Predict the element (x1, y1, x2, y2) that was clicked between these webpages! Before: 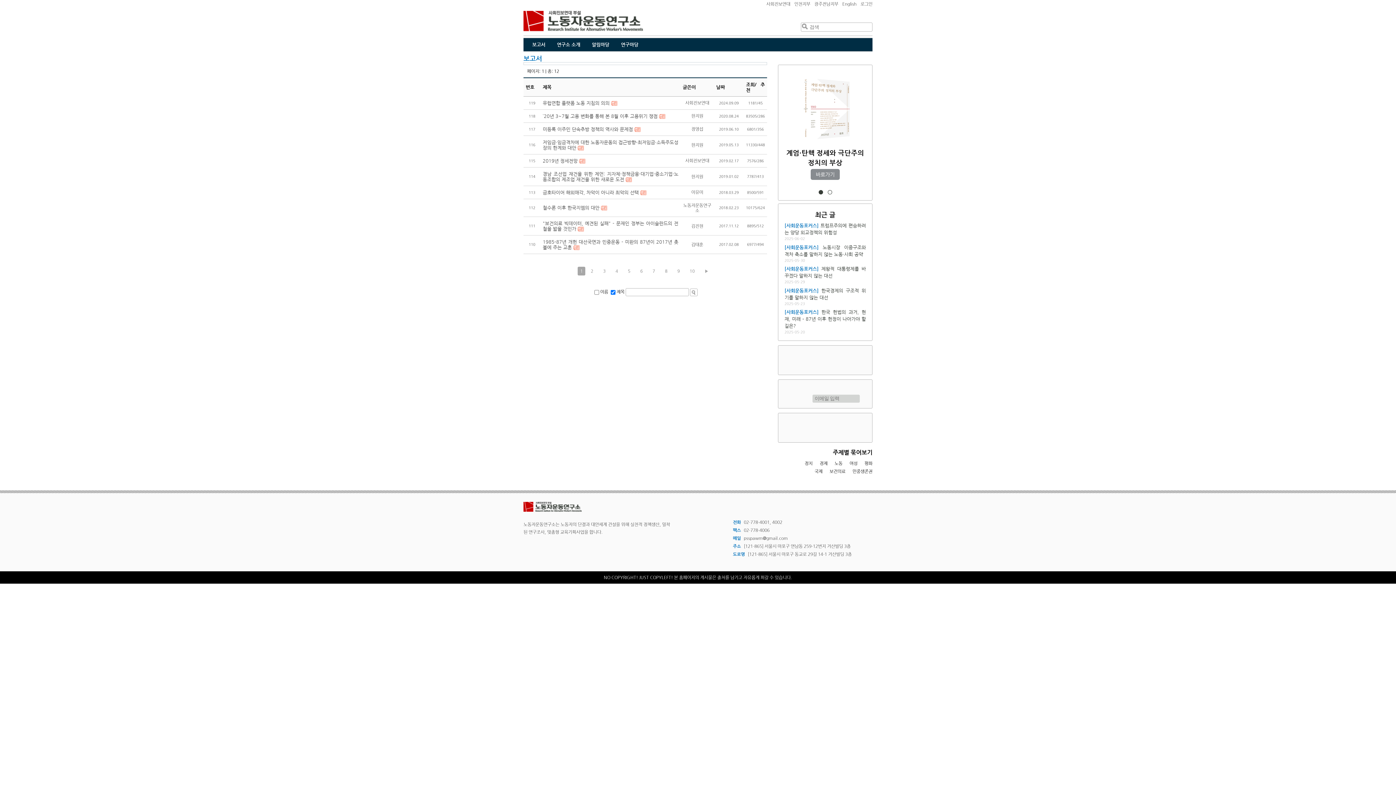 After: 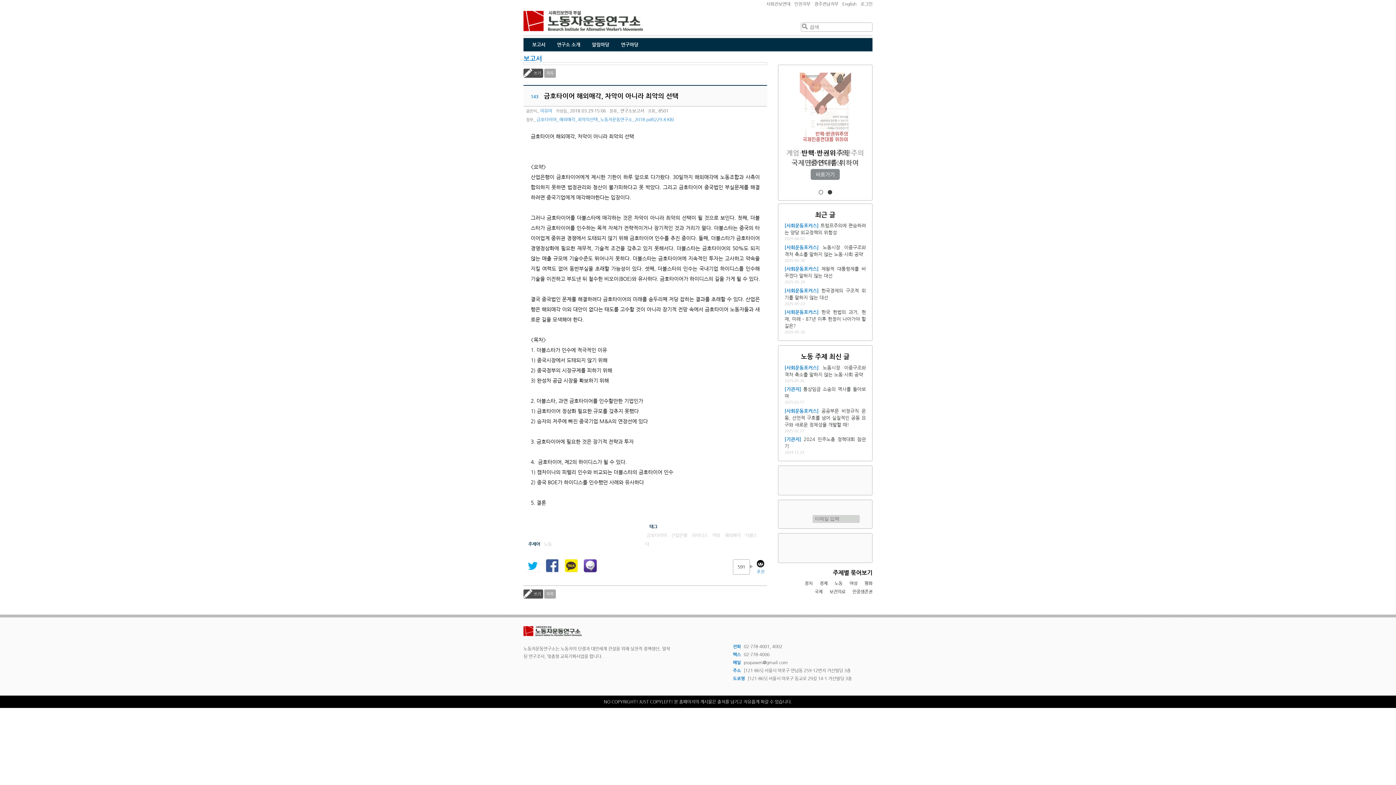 Action: label: 금호타이어 해외매각, 차악이 아니라 최악의 선택 bbox: (542, 204, 646, 209)